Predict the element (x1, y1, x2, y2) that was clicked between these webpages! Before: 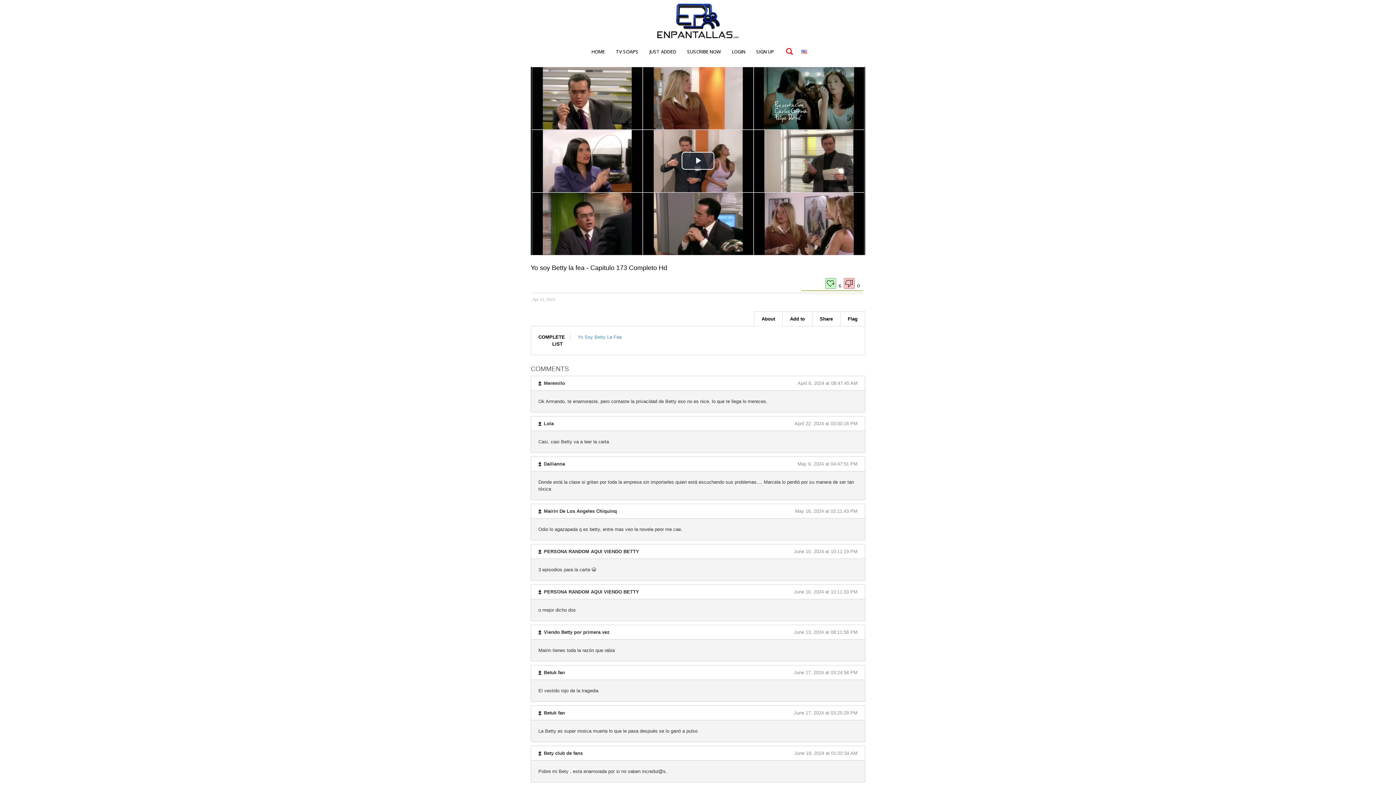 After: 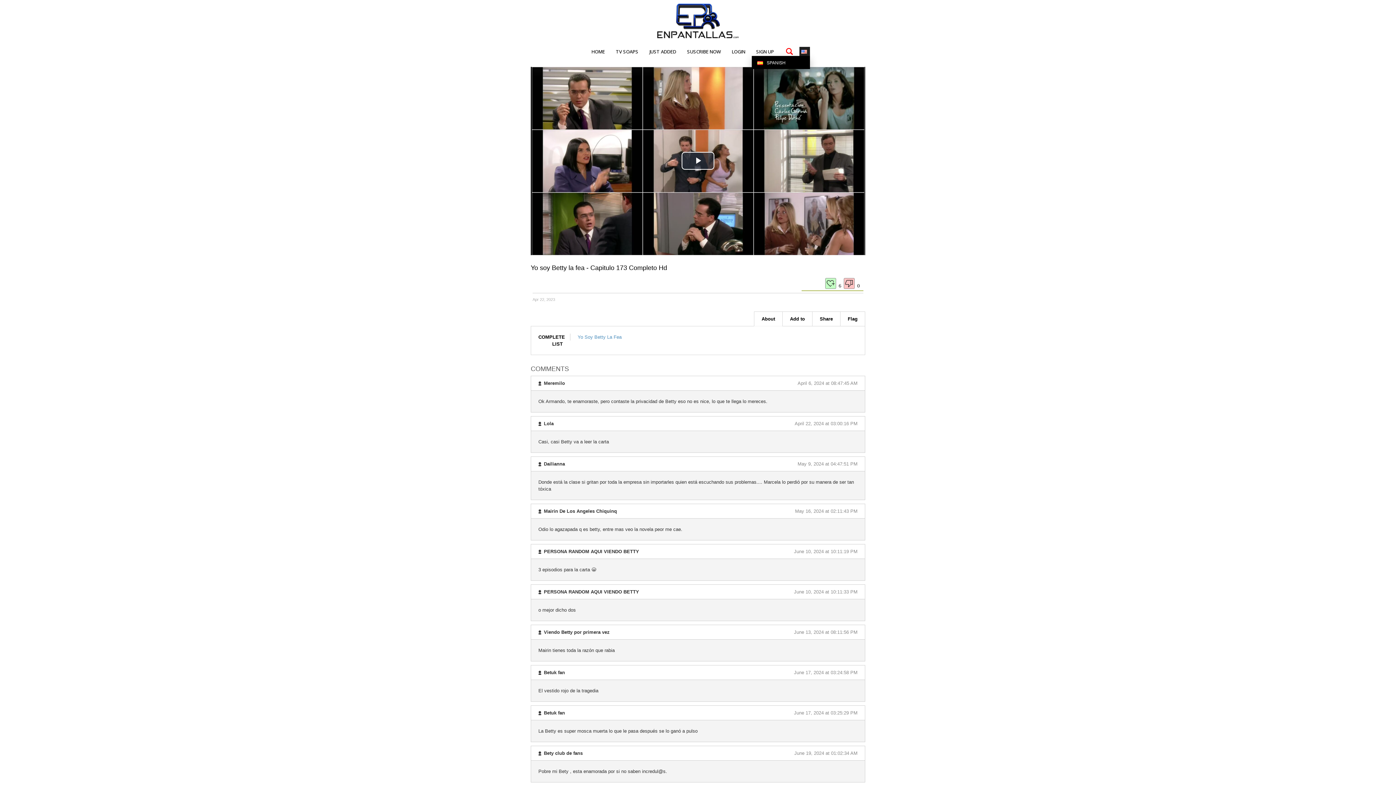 Action: bbox: (799, 46, 810, 56)